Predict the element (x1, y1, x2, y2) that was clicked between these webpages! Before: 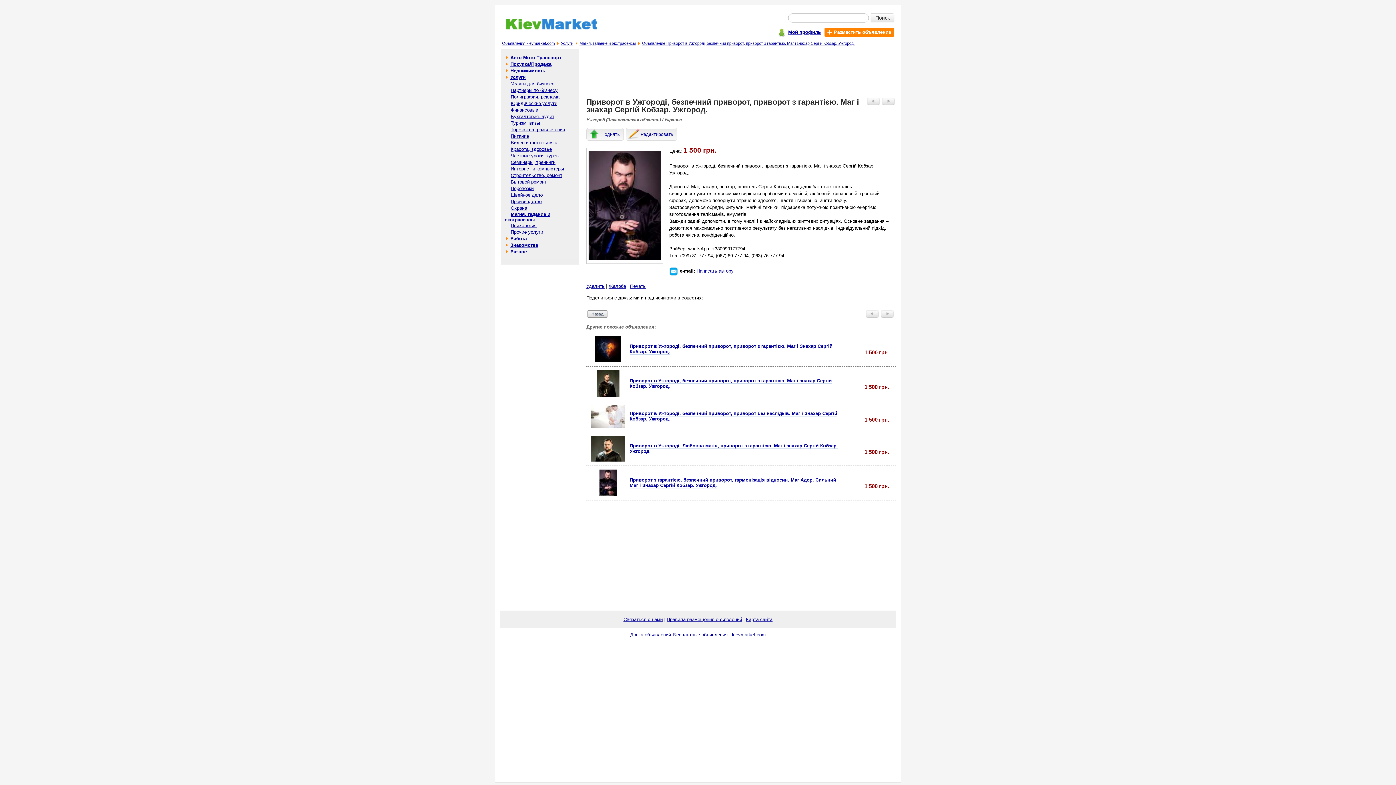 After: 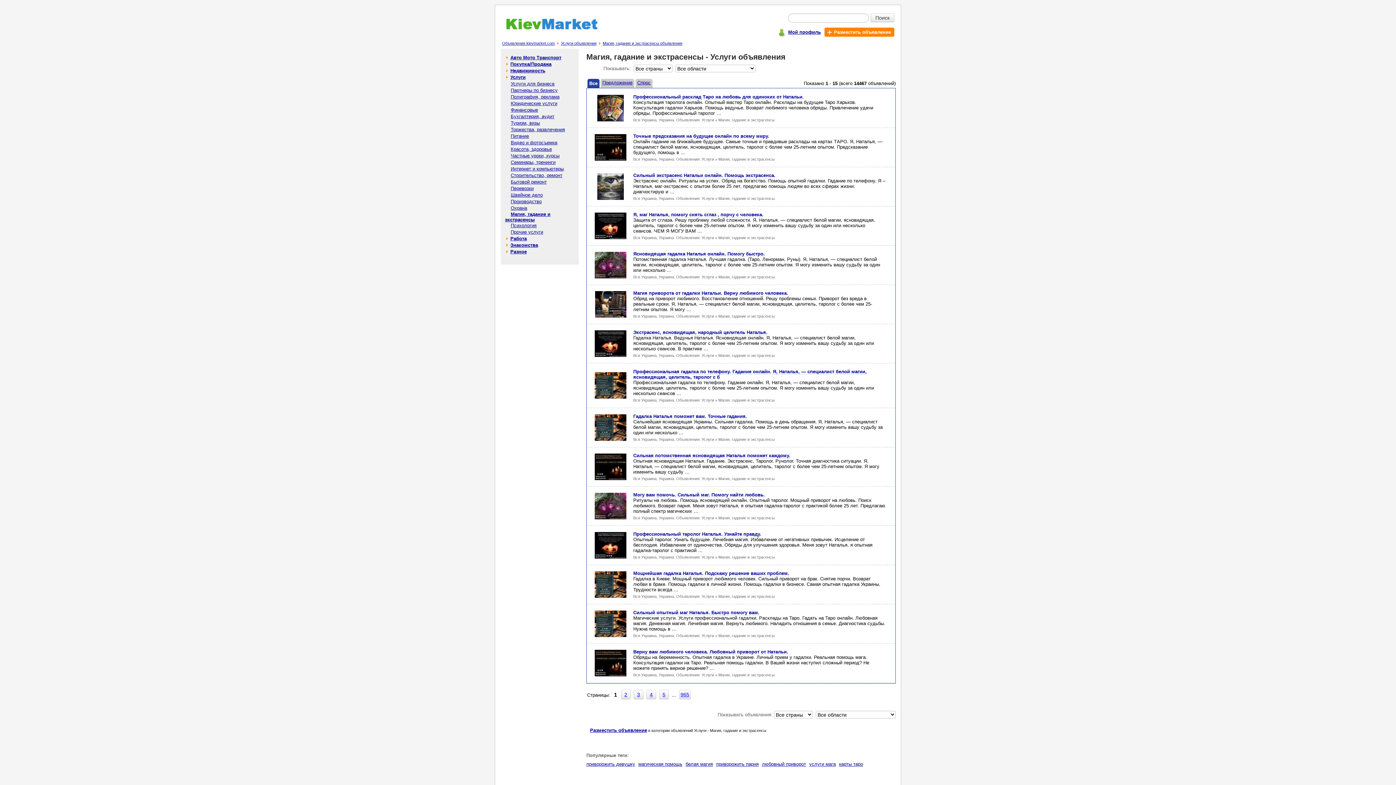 Action: bbox: (505, 211, 550, 222) label: Магия, гадание и экстрасенсы